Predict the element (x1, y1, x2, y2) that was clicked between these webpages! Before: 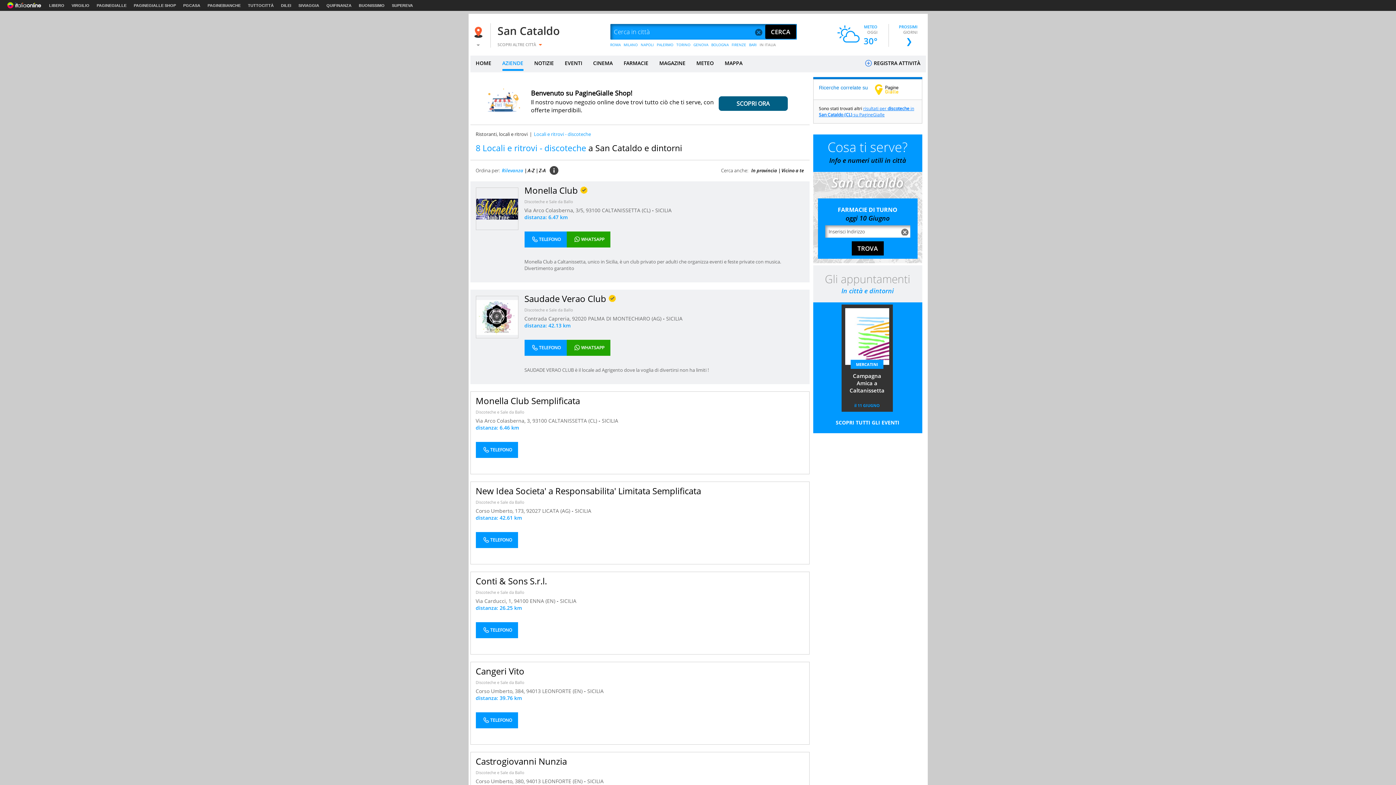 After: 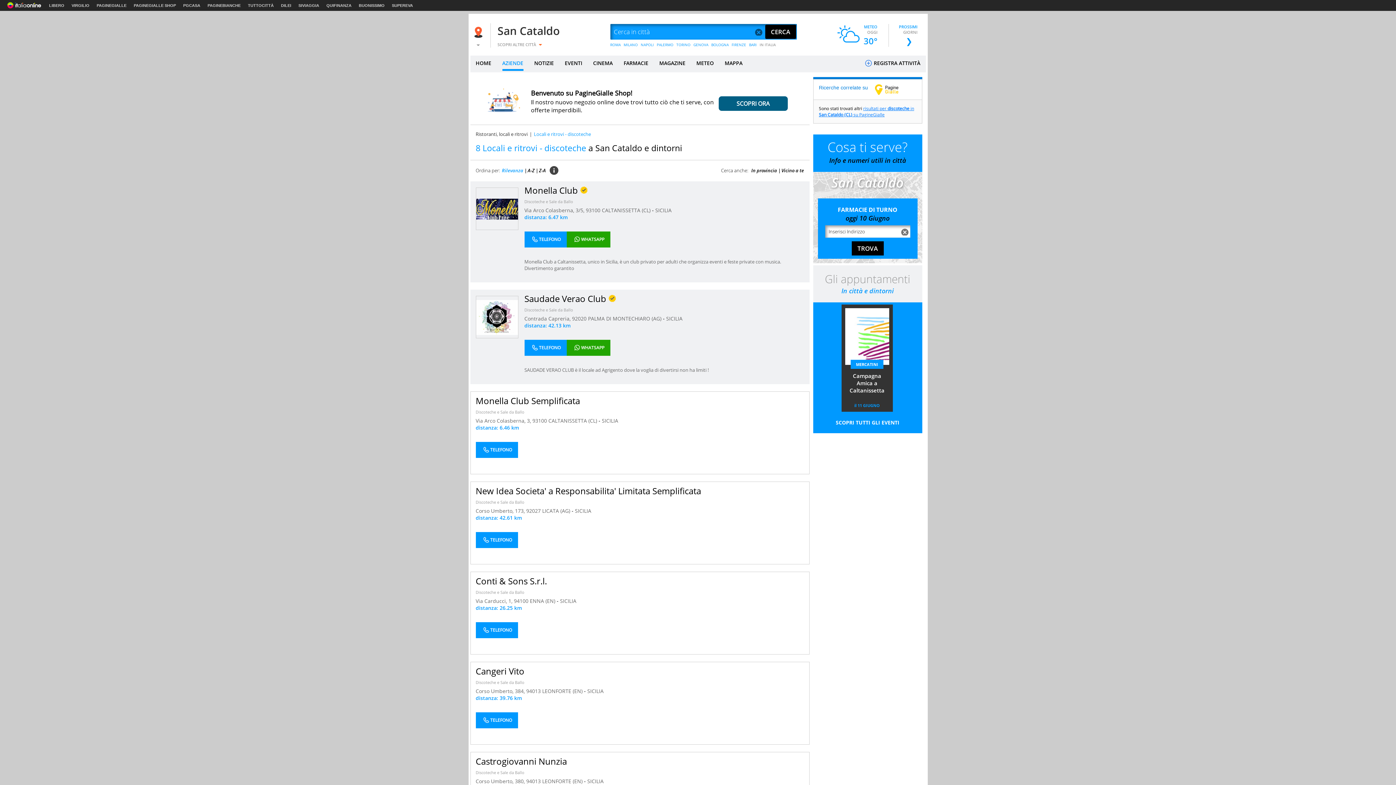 Action: label: Discoteche e Sale da Ballo bbox: (475, 409, 524, 415)